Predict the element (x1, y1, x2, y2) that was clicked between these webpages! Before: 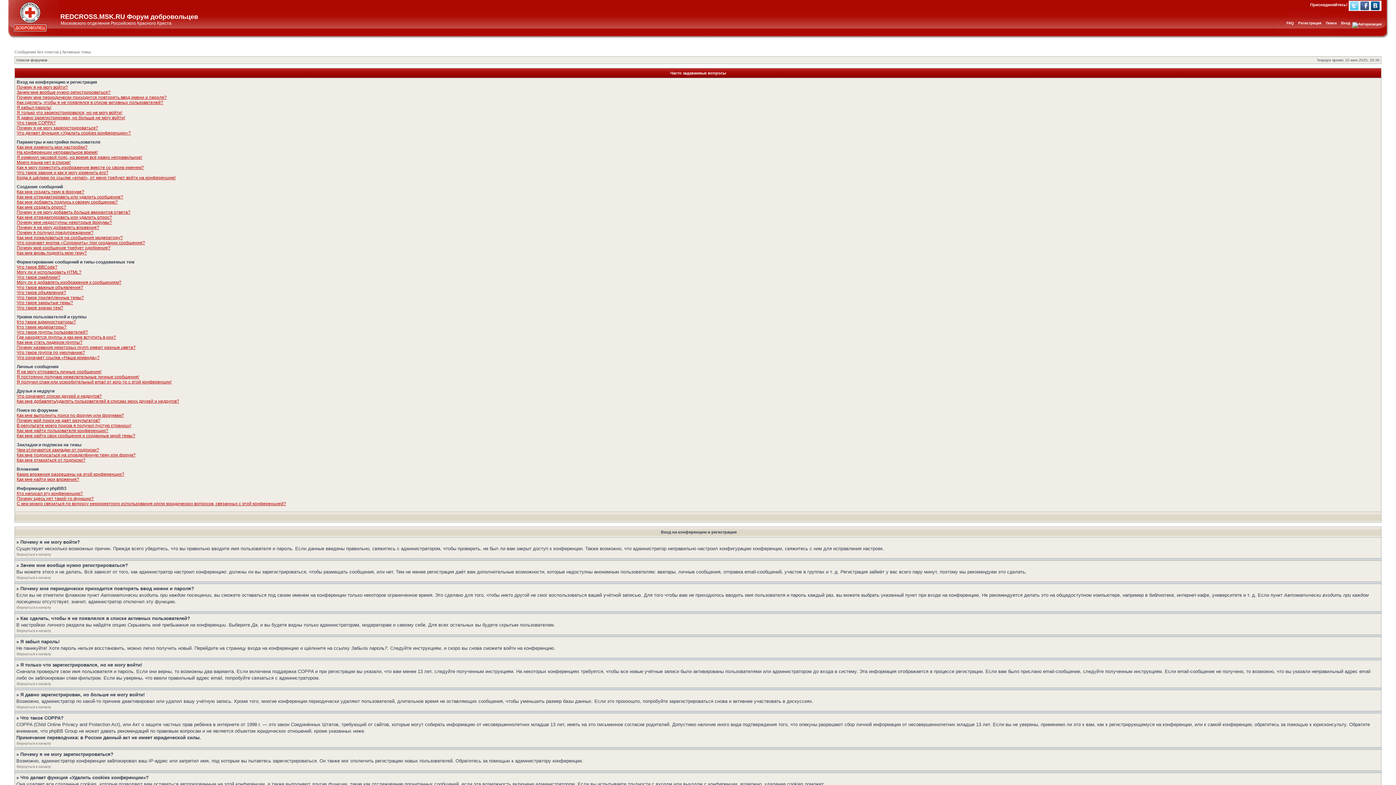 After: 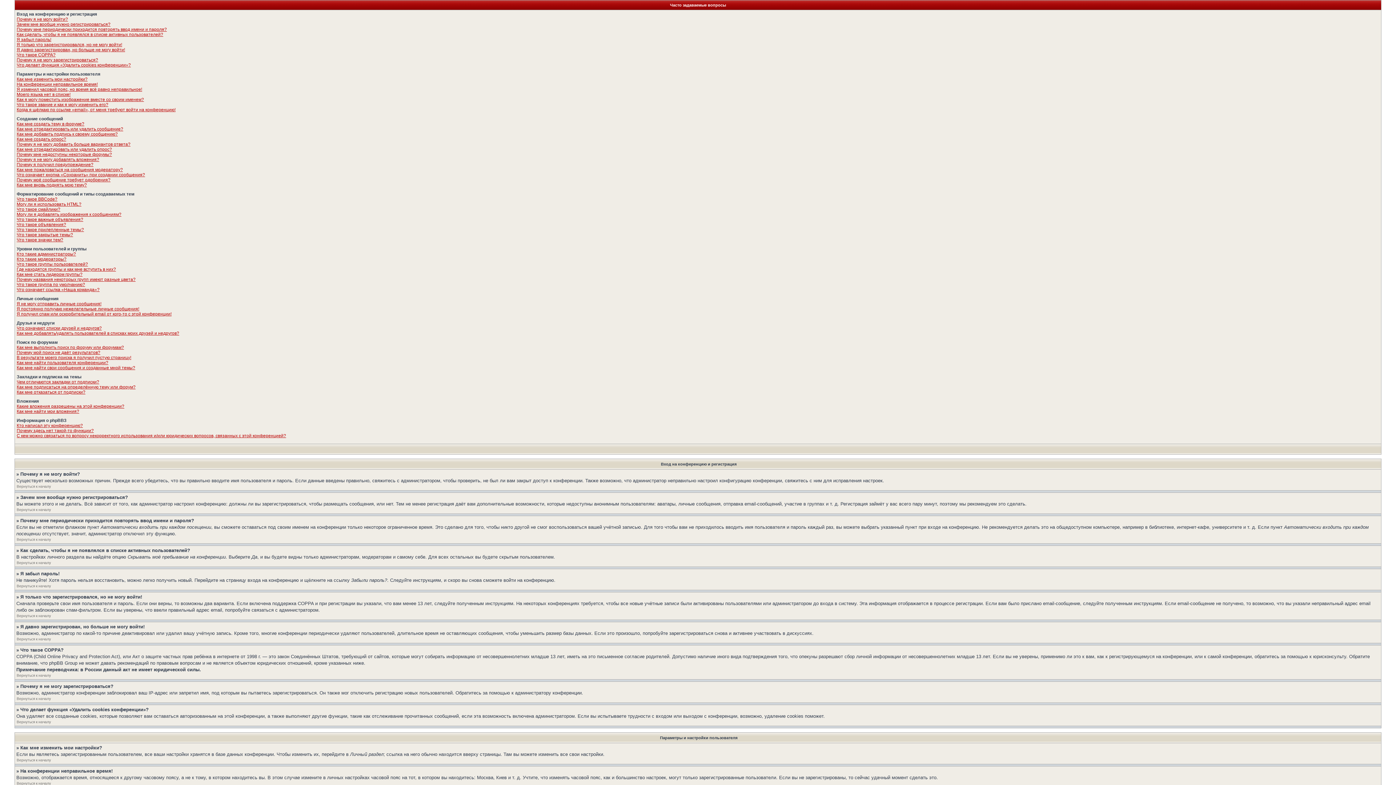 Action: bbox: (16, 705, 50, 709) label: Вернуться к началу